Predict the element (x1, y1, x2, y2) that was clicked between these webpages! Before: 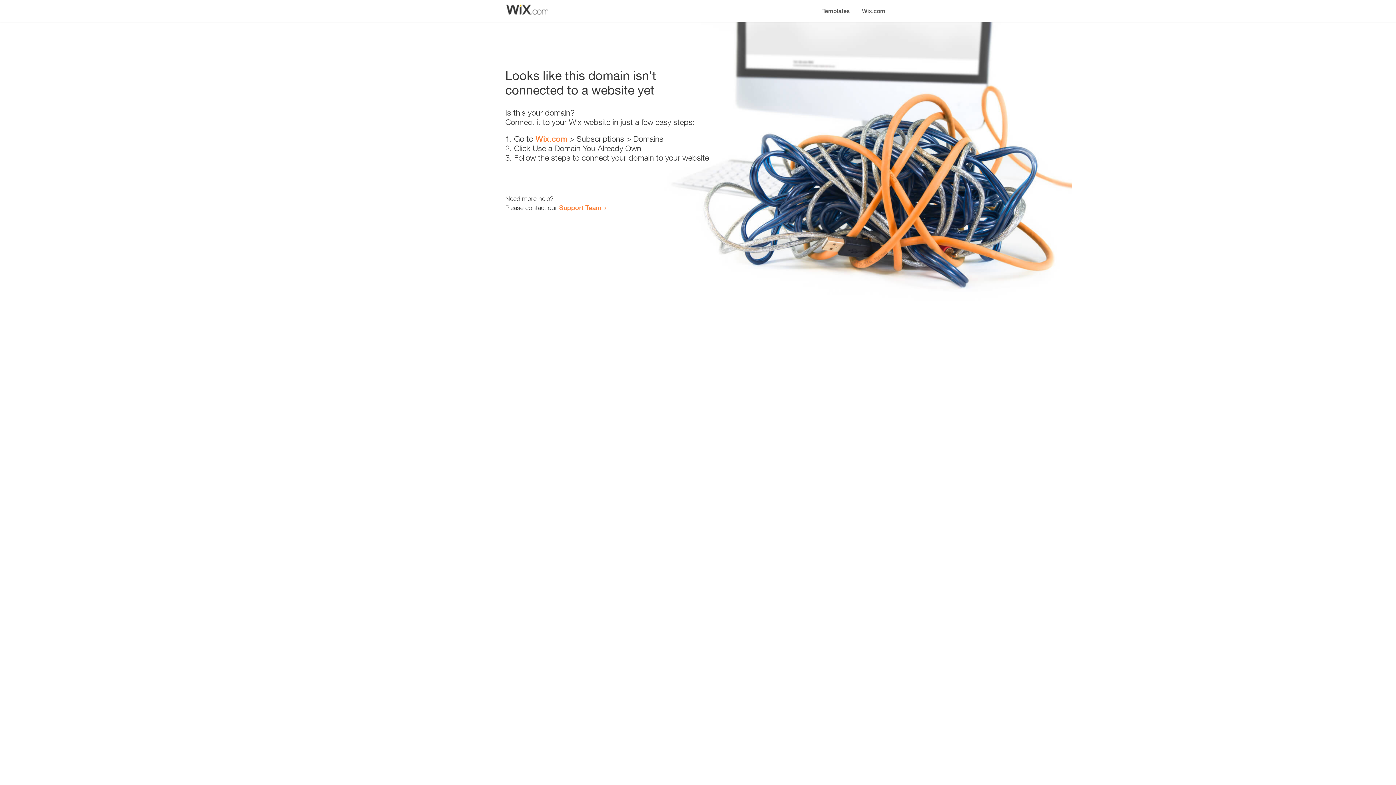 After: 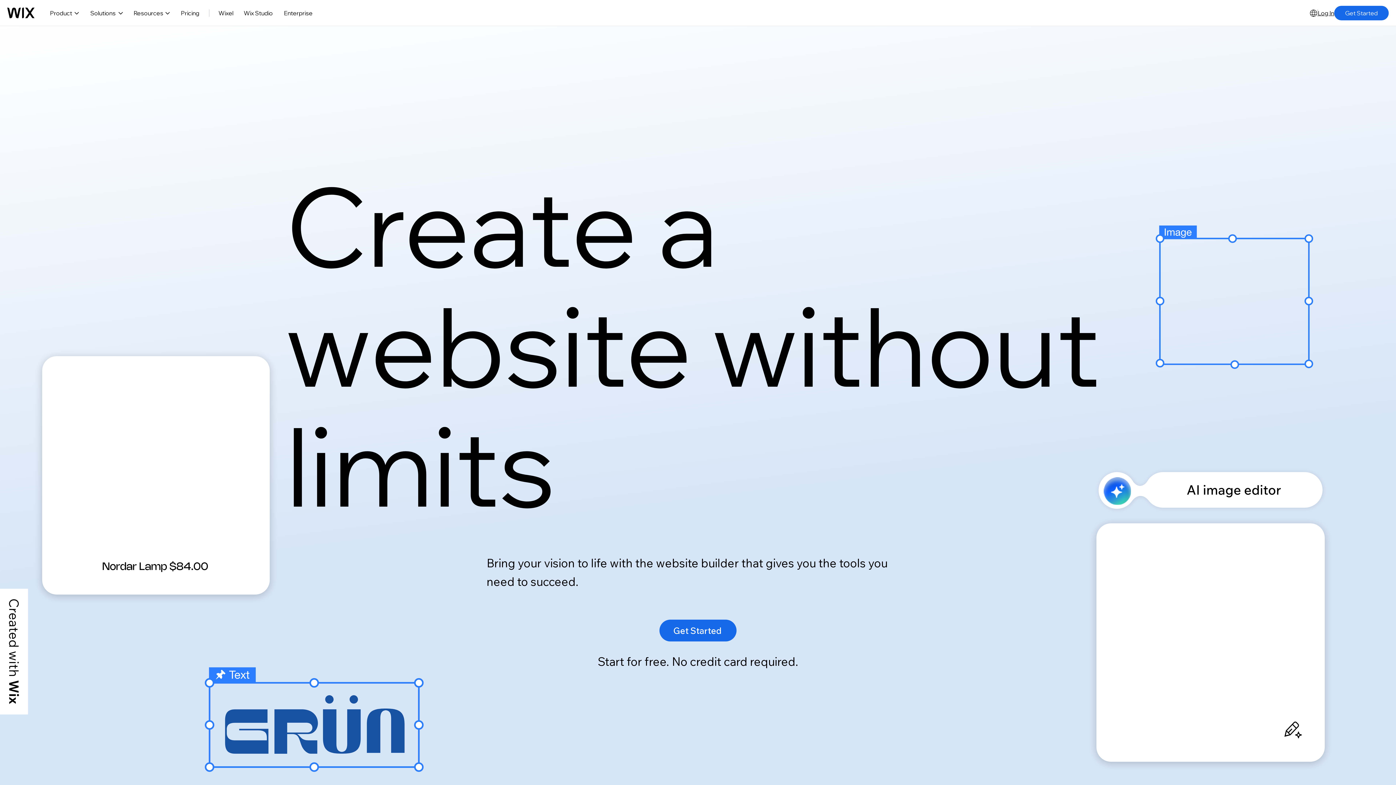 Action: label: Wix.com bbox: (535, 134, 567, 143)